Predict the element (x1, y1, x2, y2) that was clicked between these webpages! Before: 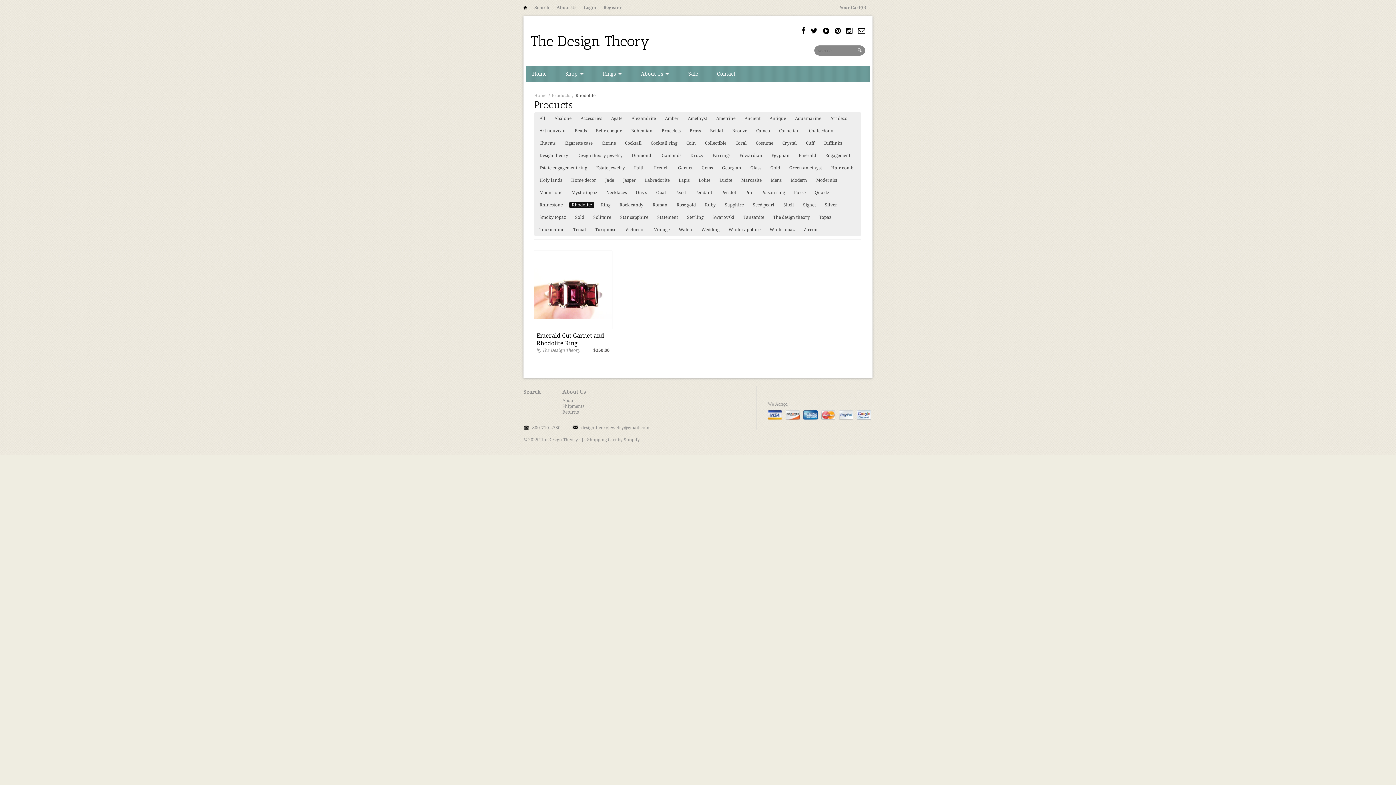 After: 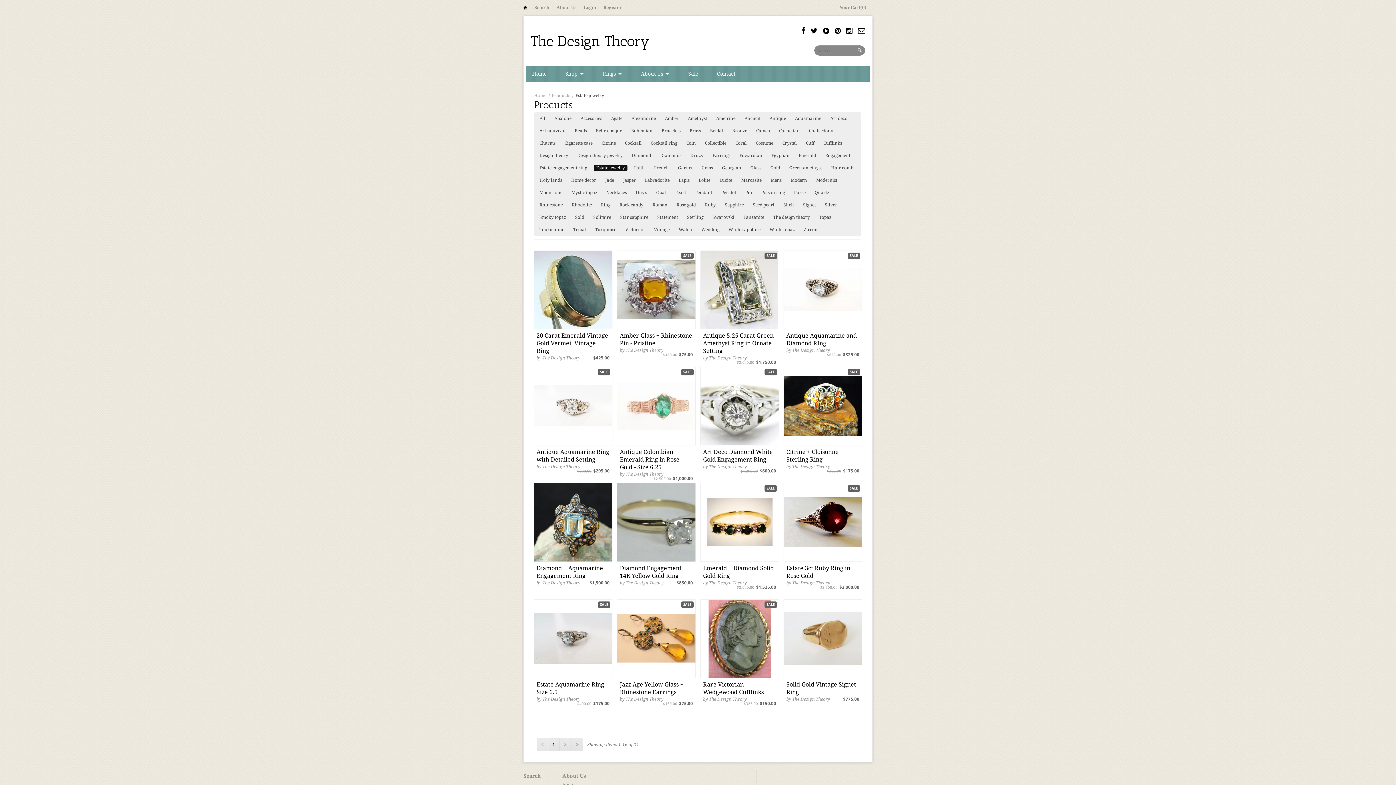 Action: bbox: (593, 164, 627, 171) label: Estate jewelry